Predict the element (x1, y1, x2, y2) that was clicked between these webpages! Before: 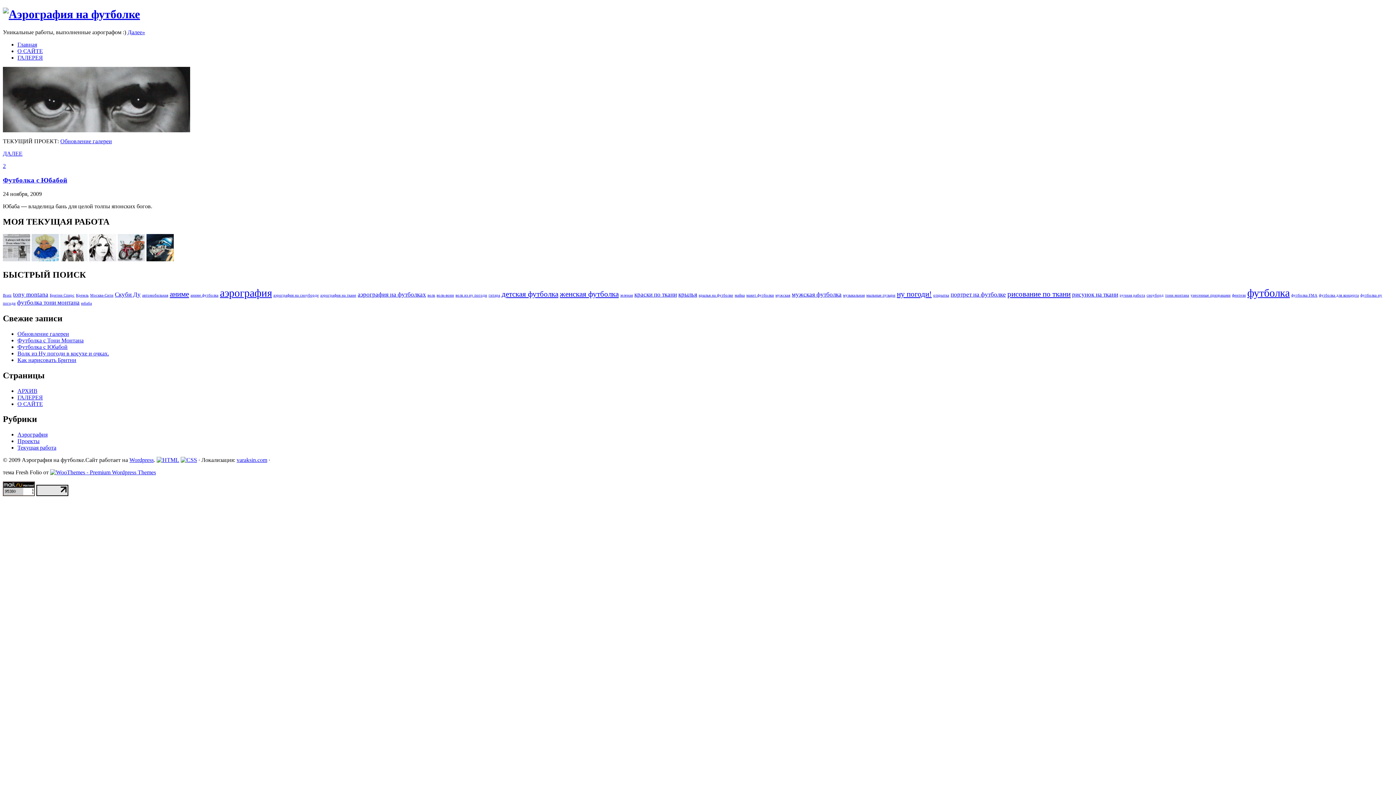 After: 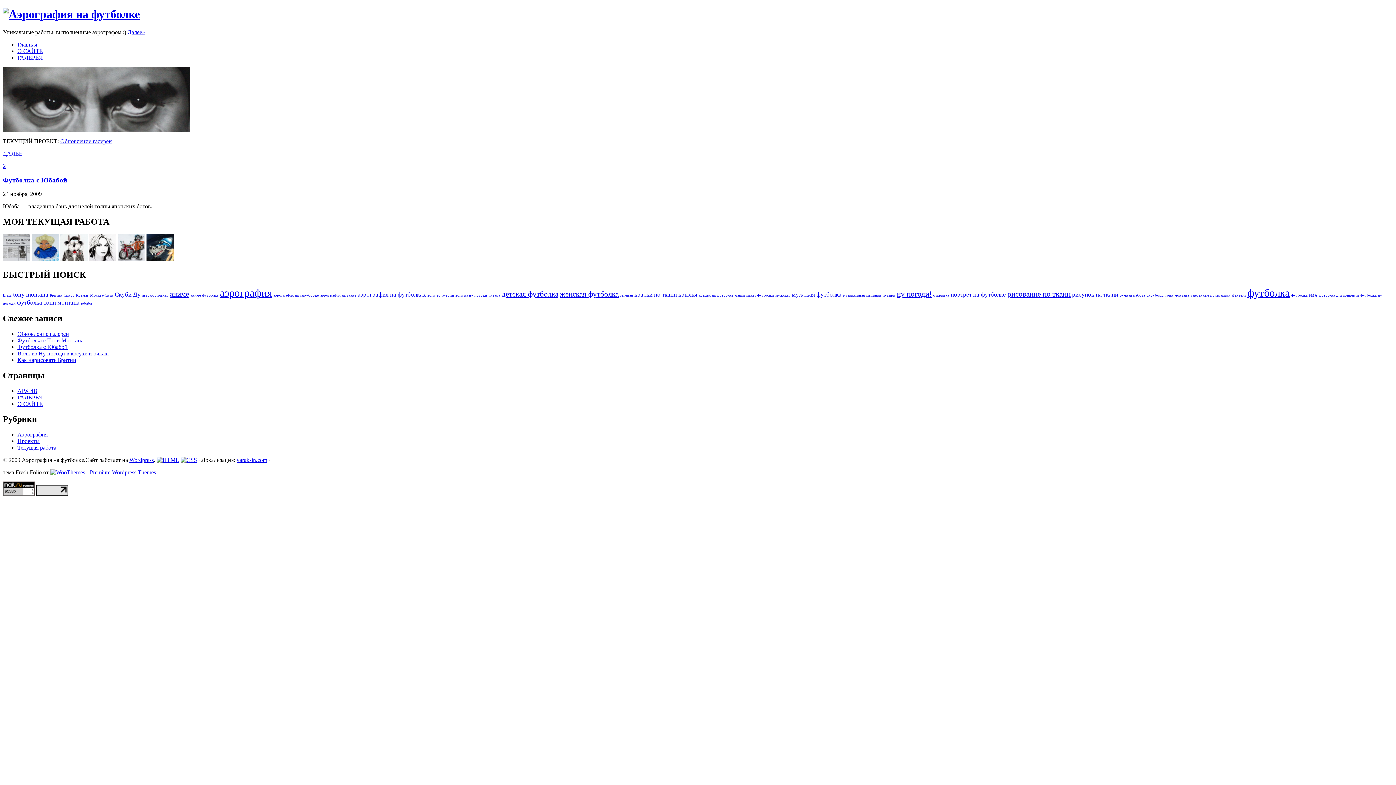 Action: bbox: (36, 491, 68, 497)